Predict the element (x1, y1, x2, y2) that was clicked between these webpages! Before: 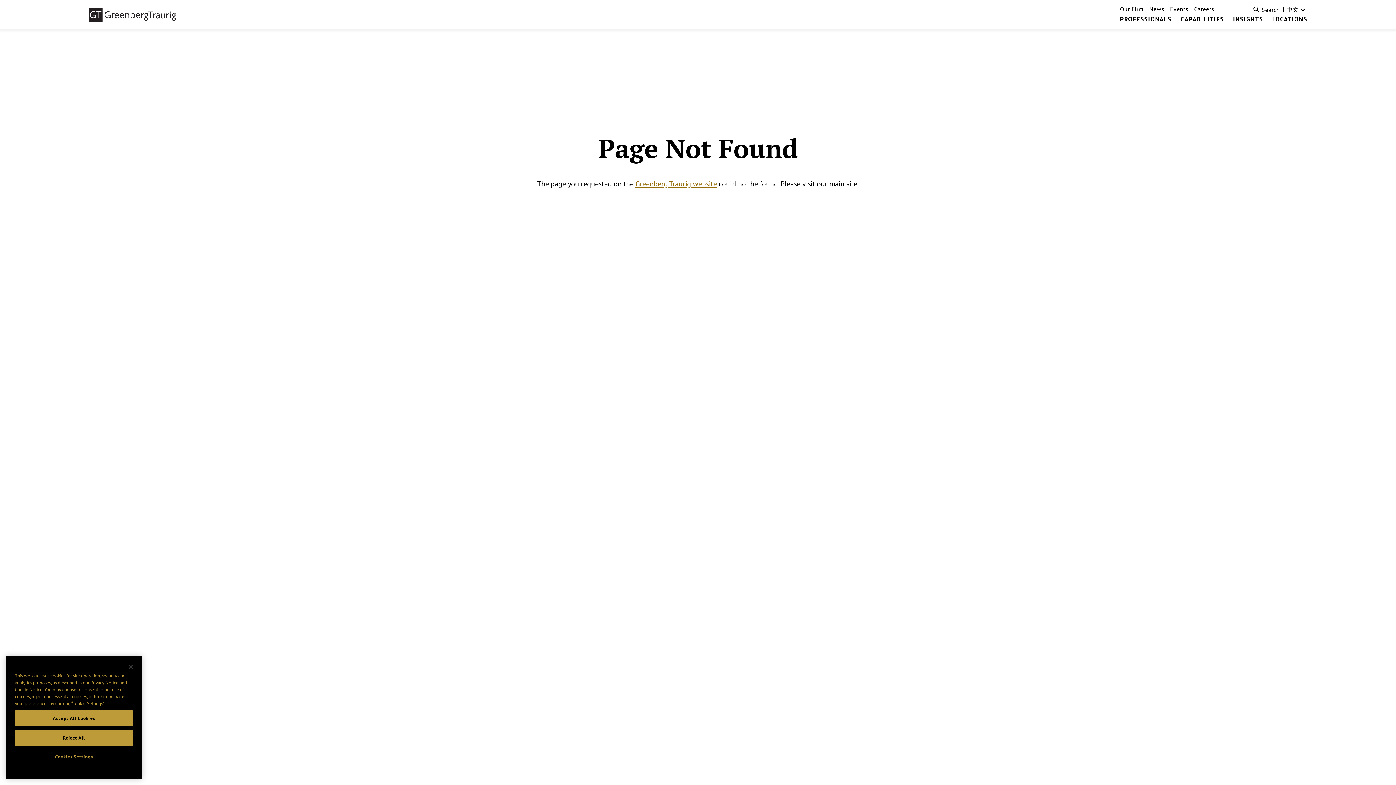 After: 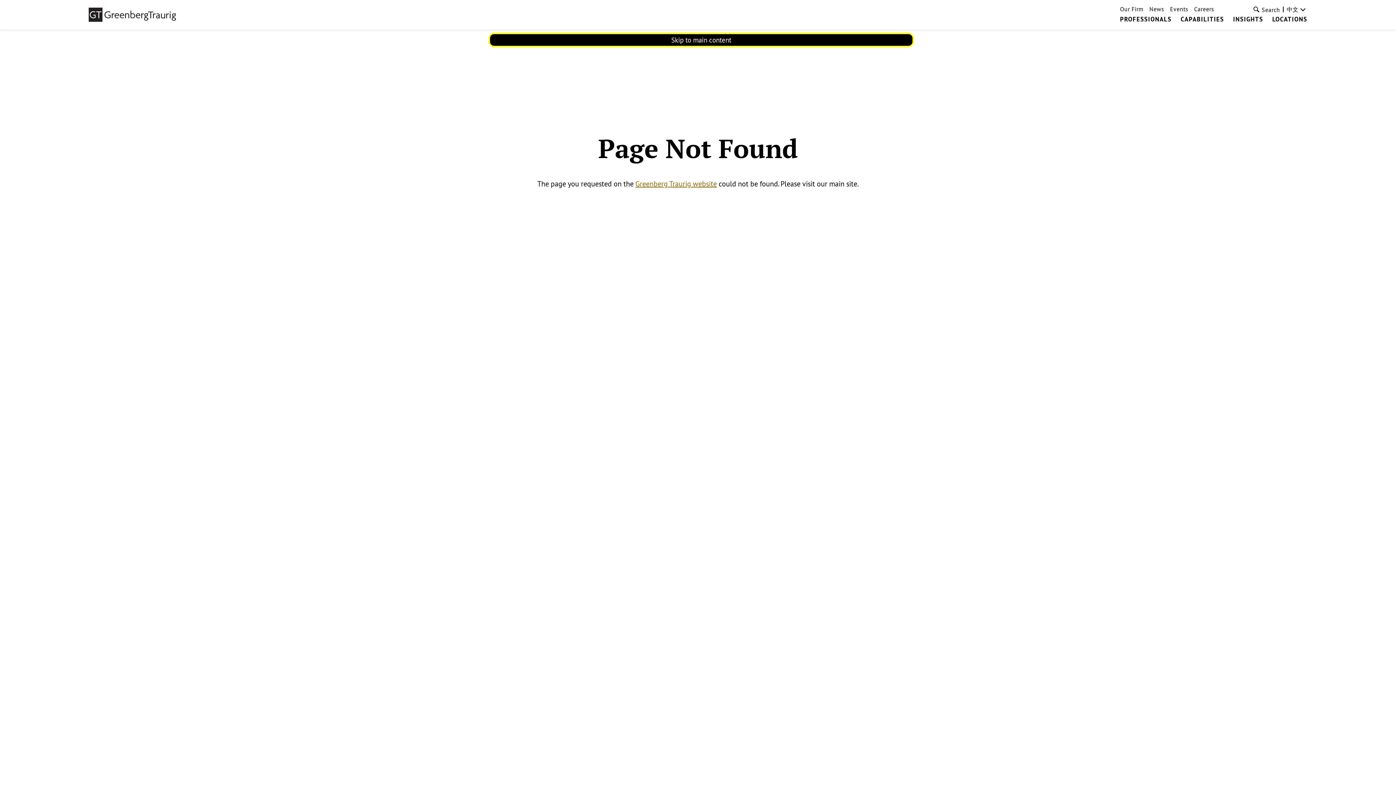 Action: label: Reject All bbox: (14, 732, 133, 748)